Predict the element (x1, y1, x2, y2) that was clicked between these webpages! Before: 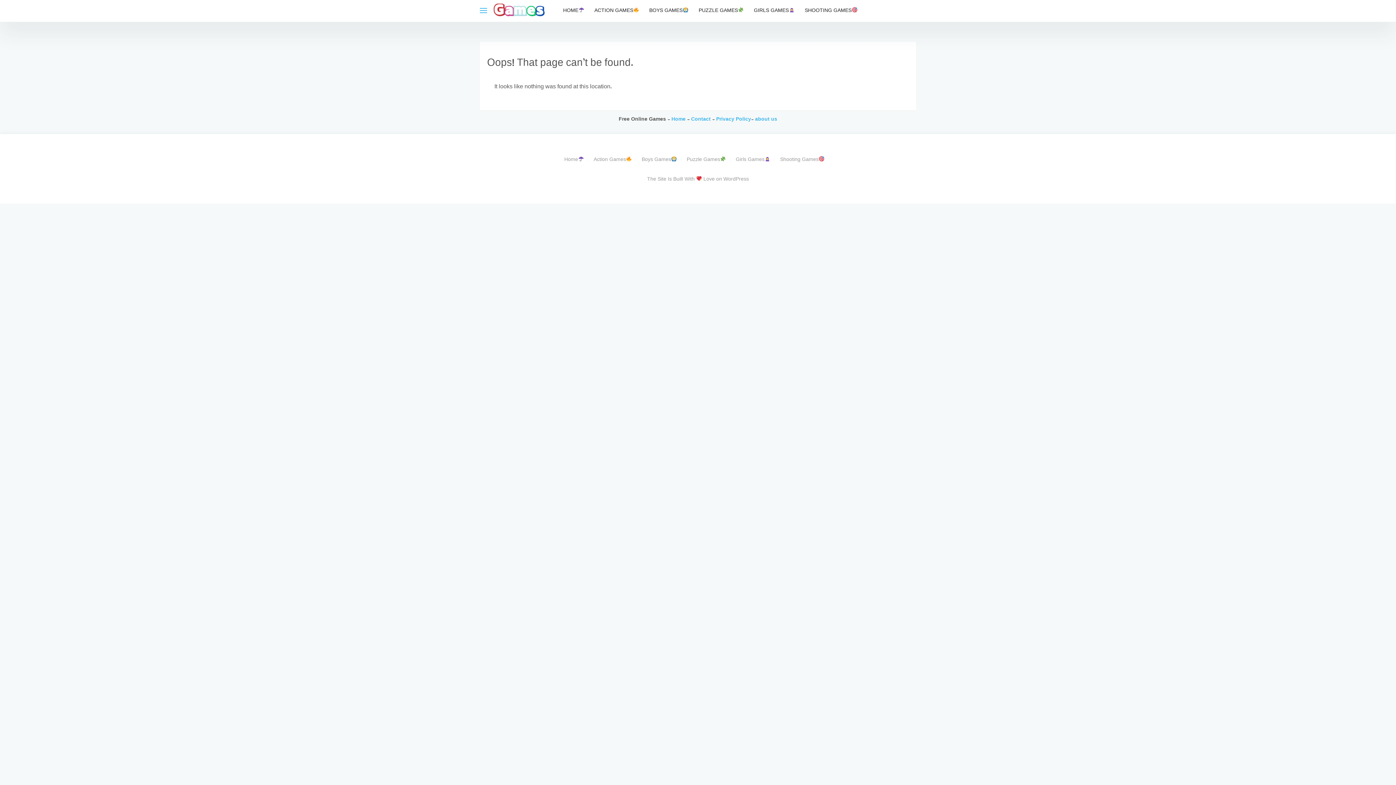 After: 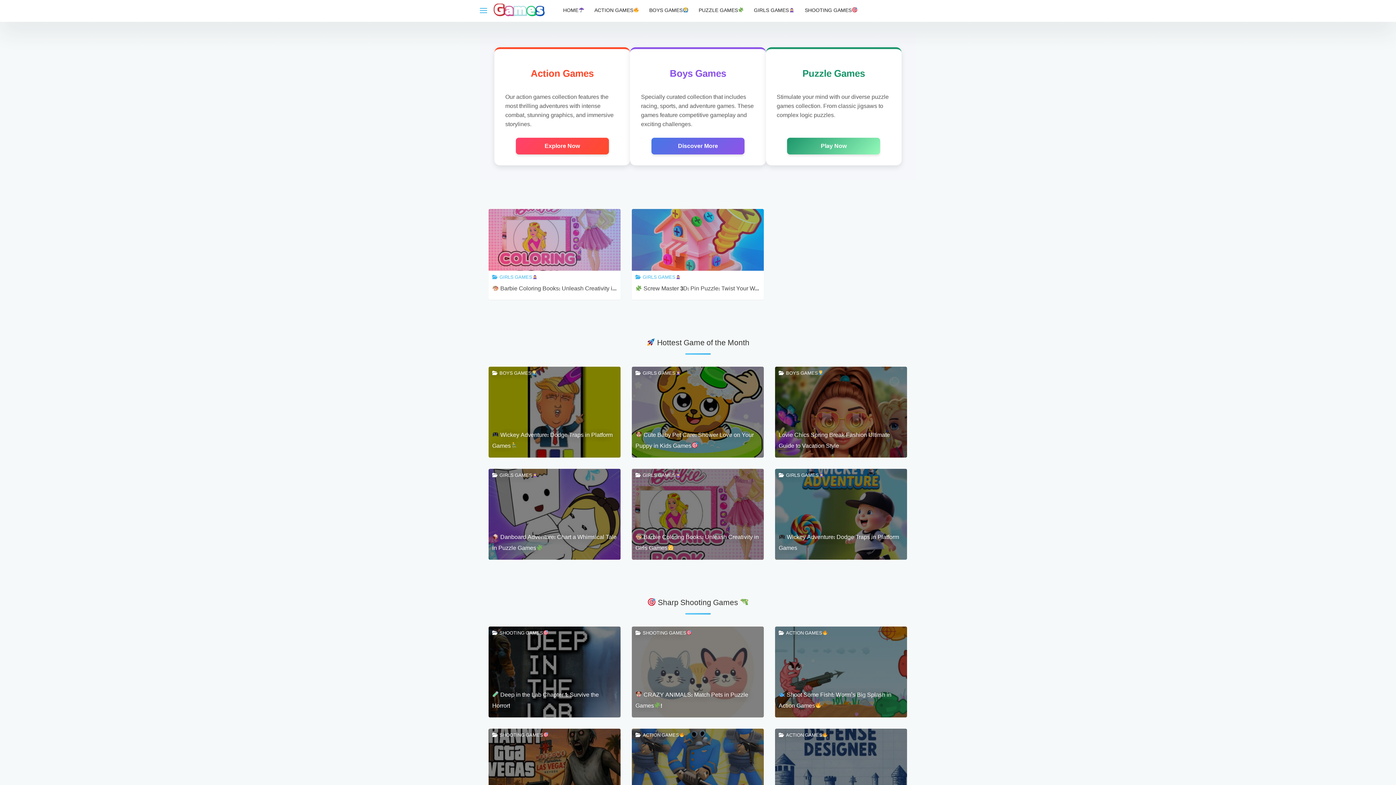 Action: label: Home bbox: (564, 155, 592, 163)